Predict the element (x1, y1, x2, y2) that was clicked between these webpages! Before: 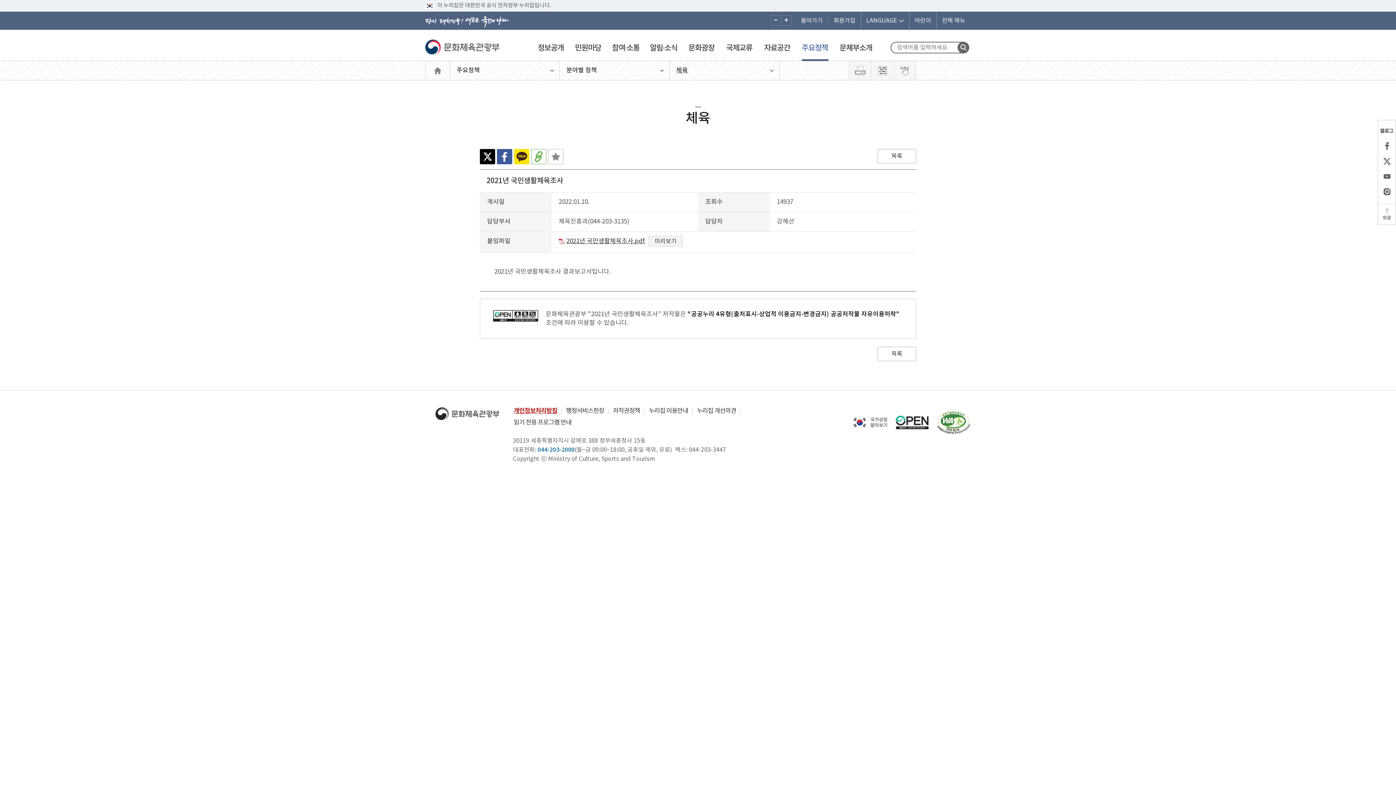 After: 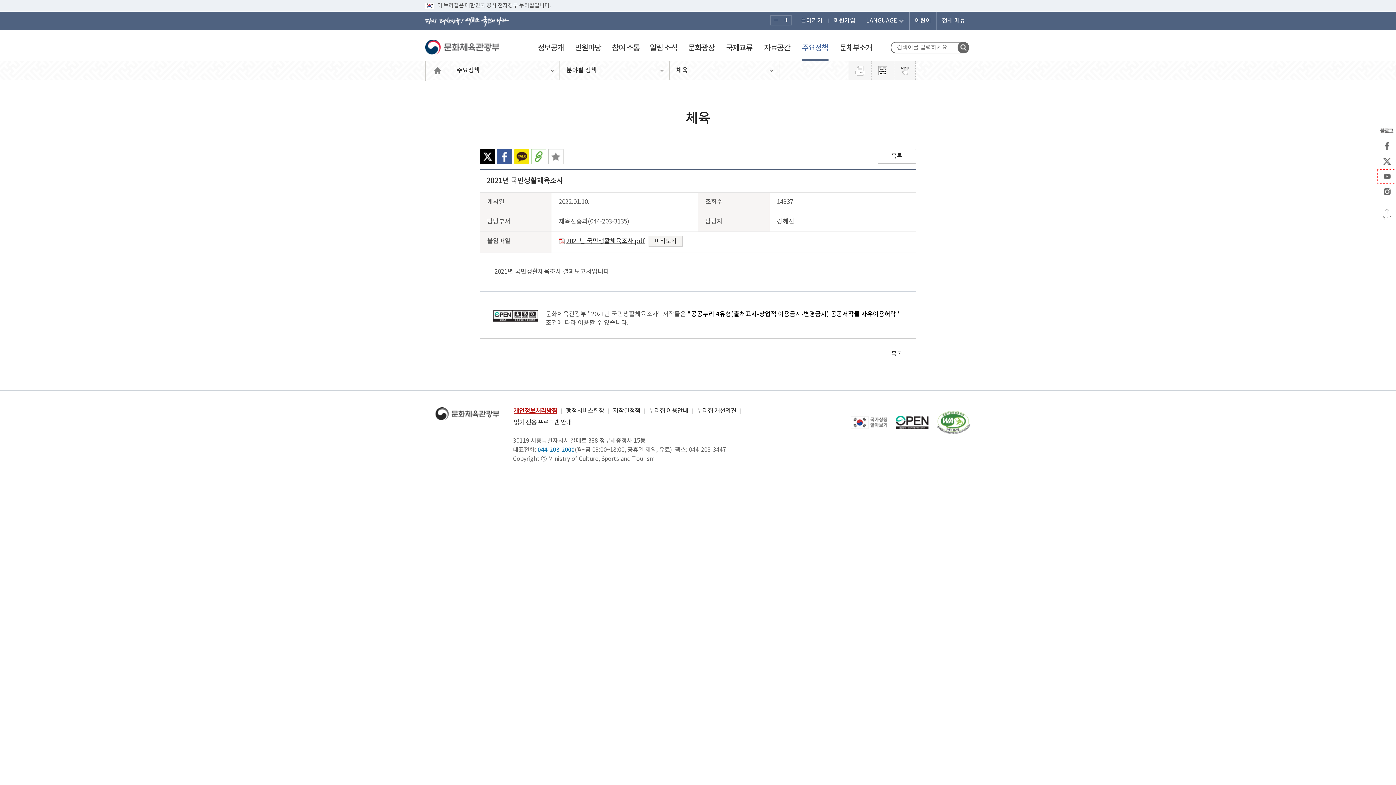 Action: bbox: (1378, 169, 1396, 182) label: 유튜브